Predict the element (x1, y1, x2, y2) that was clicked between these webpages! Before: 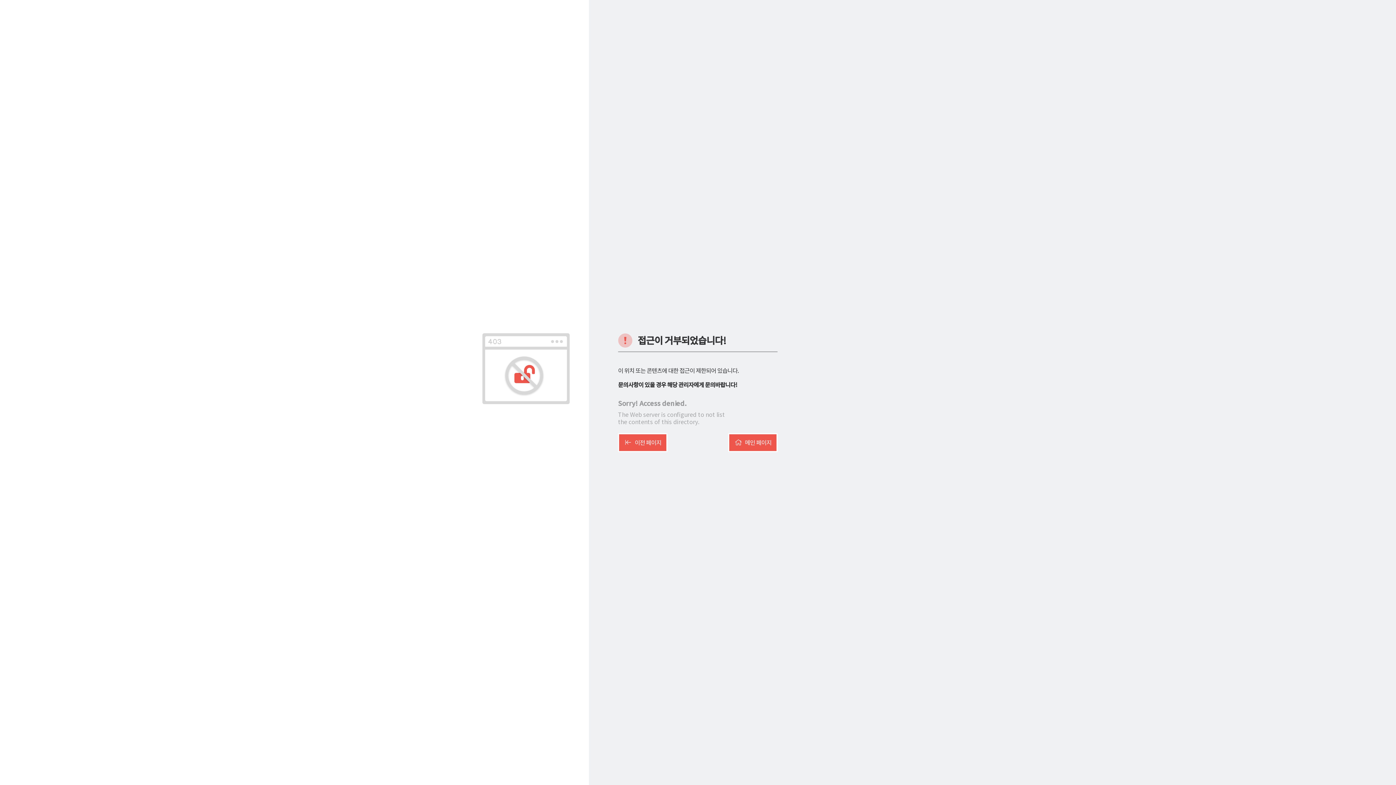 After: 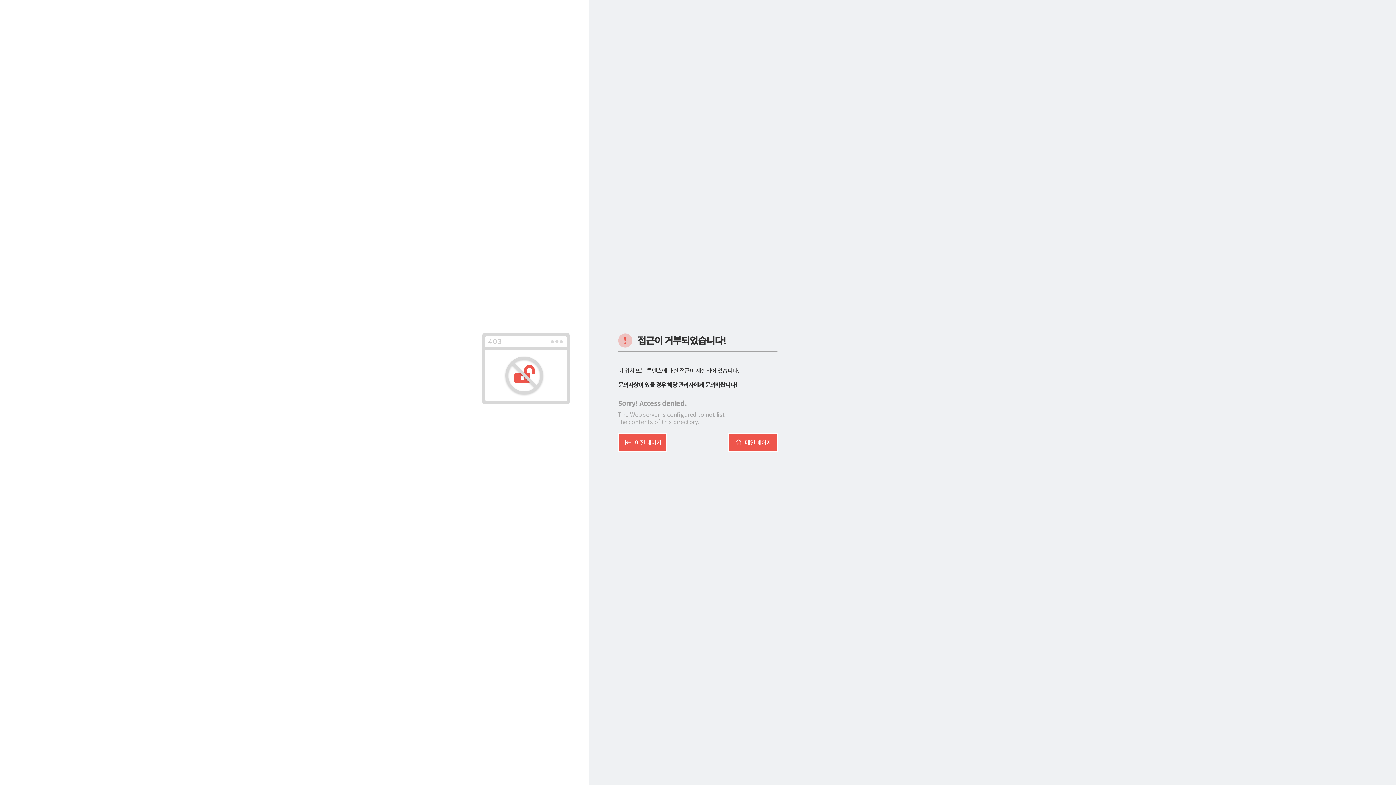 Action: label: 메인 페이지 bbox: (728, 433, 777, 452)